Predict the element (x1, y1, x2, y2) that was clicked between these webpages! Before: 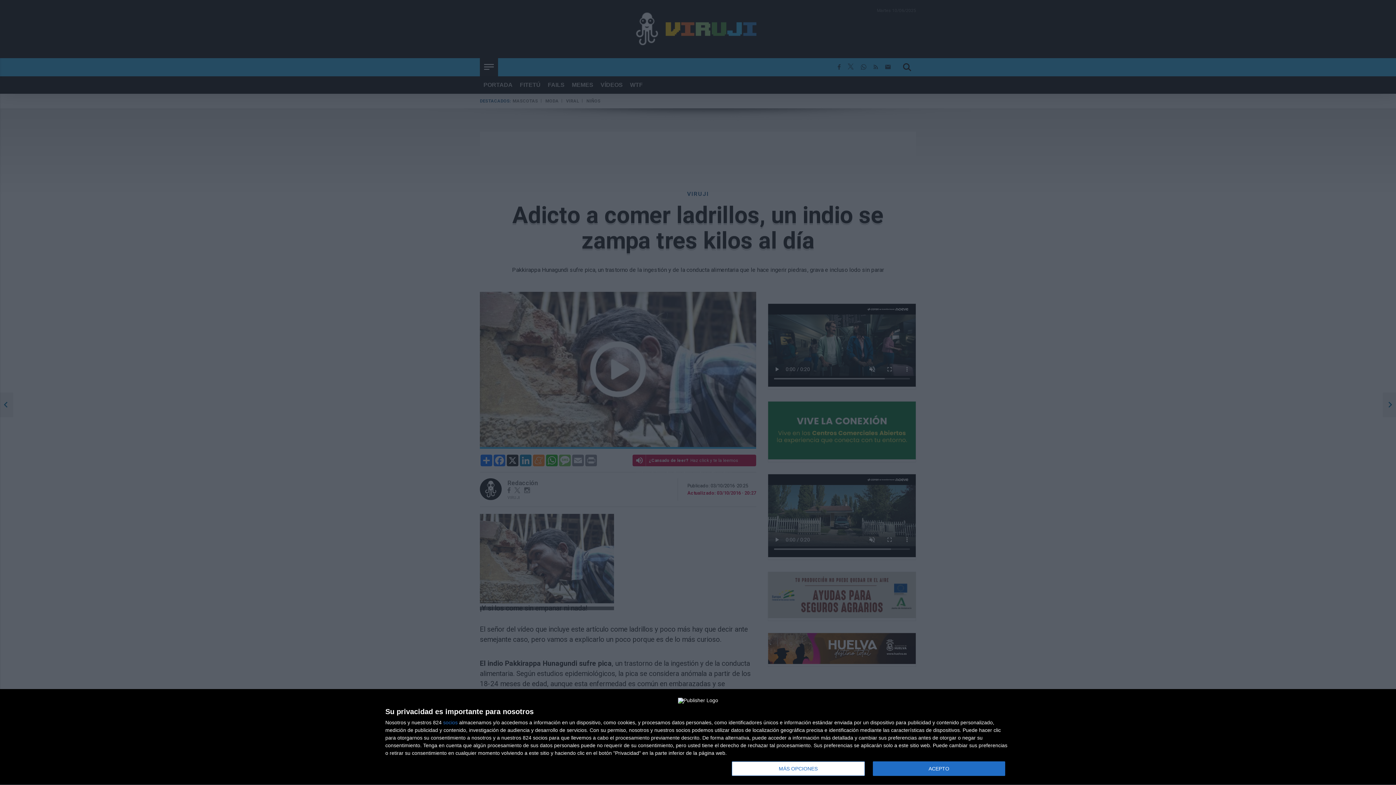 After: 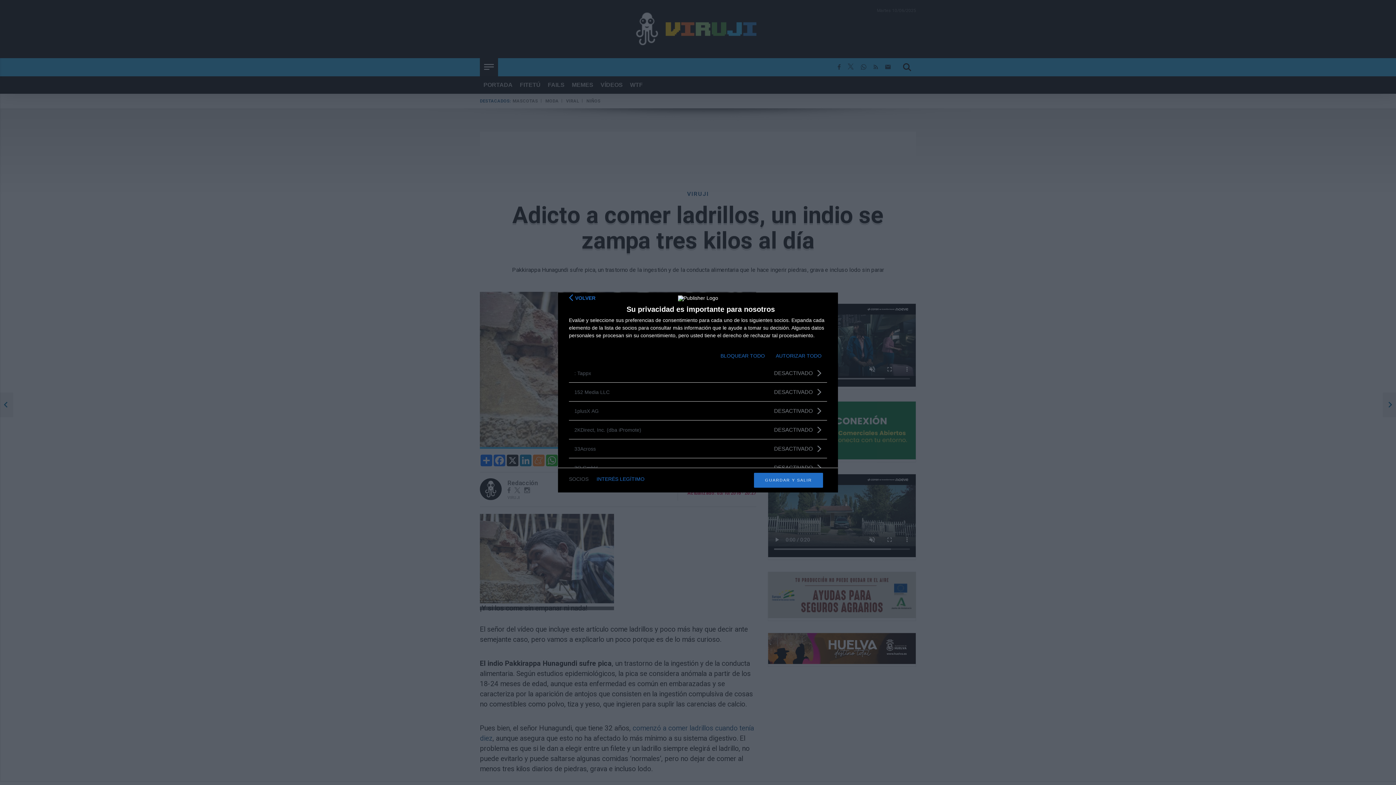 Action: label: socios bbox: (443, 720, 457, 725)